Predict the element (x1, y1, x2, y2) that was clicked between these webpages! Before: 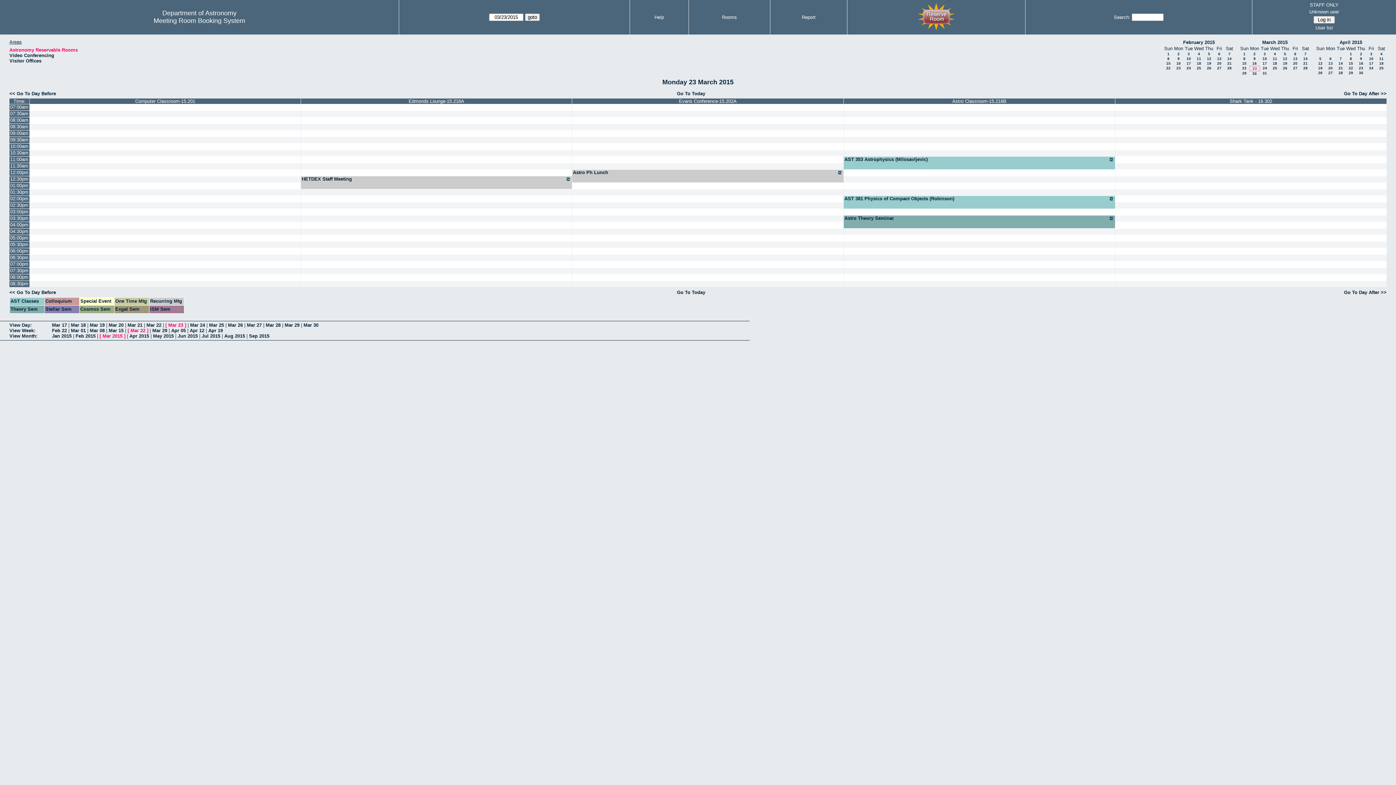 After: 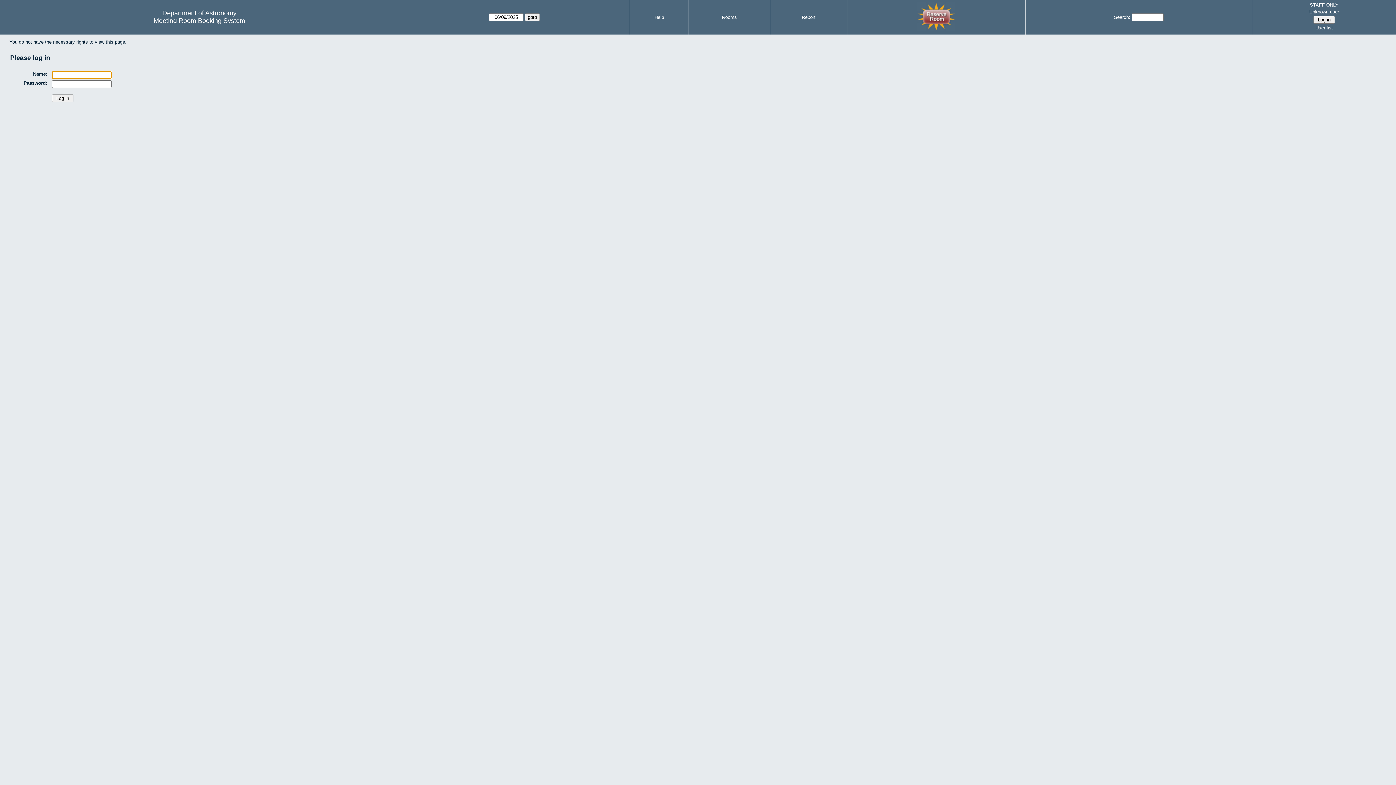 Action: bbox: (29, 248, 300, 254)